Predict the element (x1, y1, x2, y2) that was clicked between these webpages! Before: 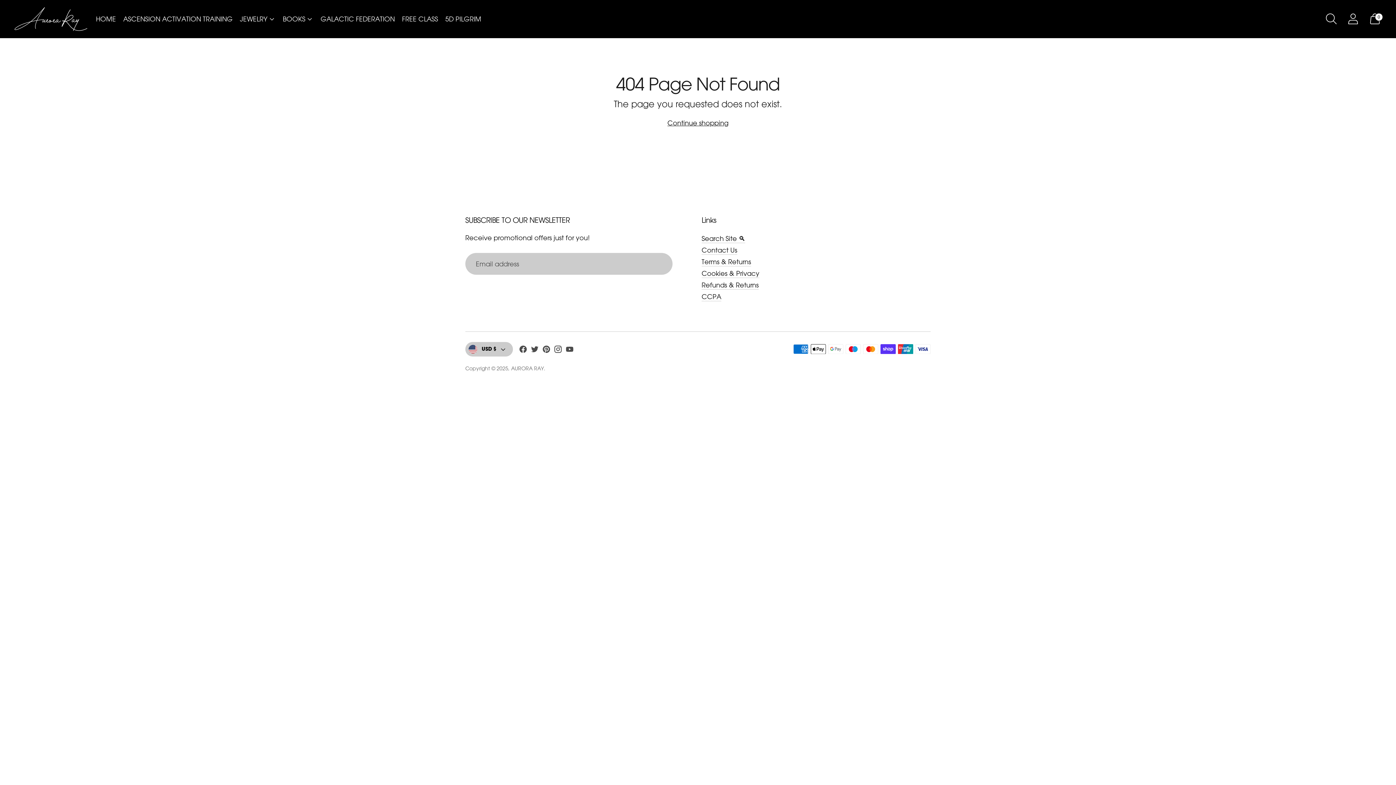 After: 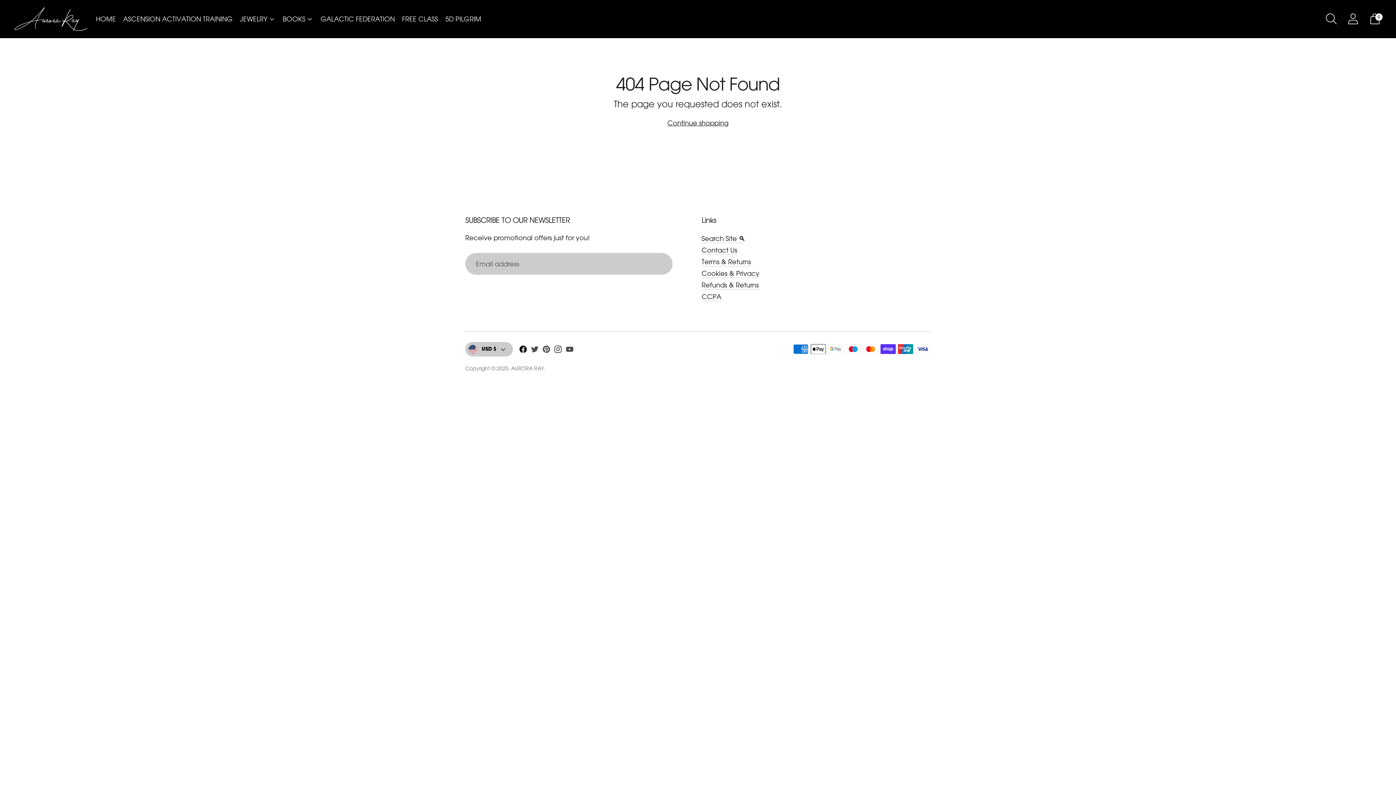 Action: bbox: (518, 345, 527, 356)